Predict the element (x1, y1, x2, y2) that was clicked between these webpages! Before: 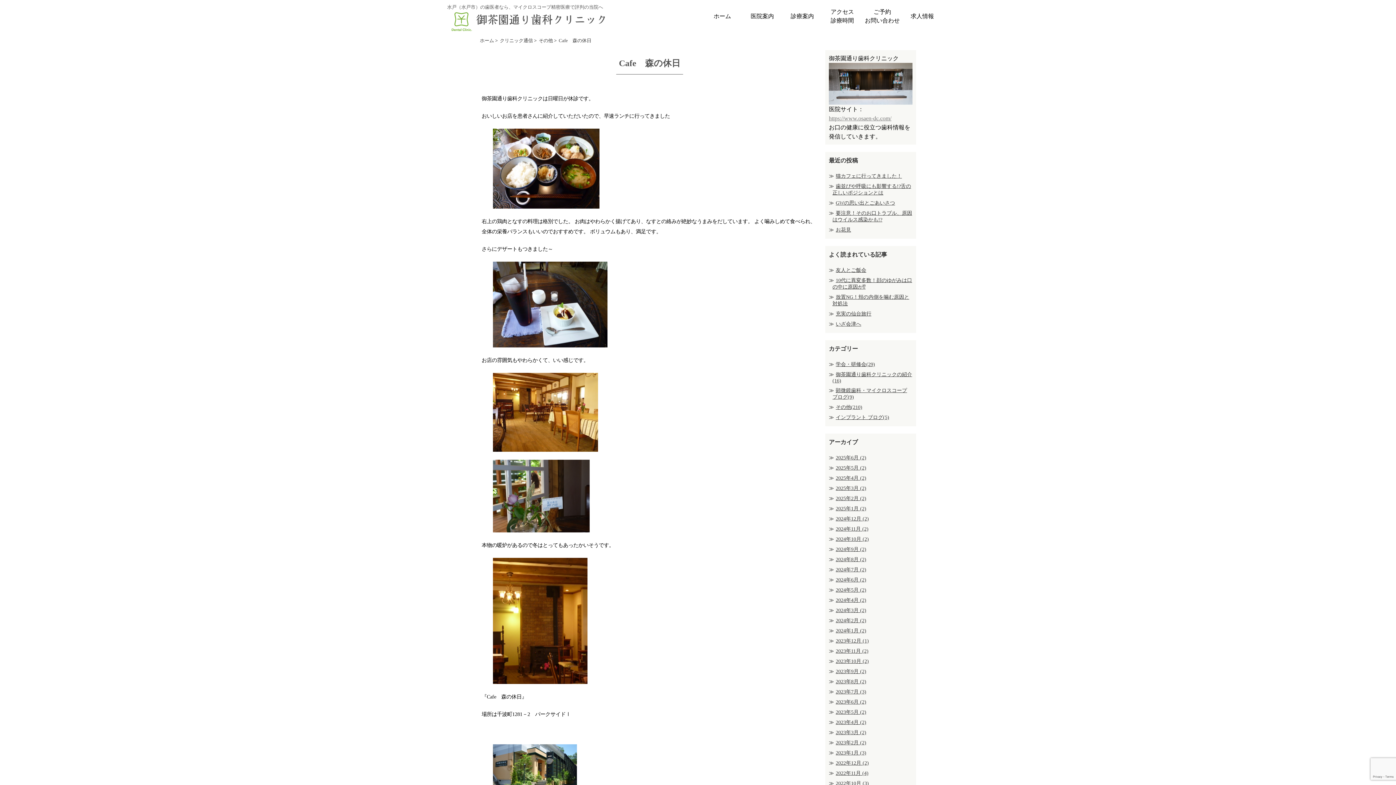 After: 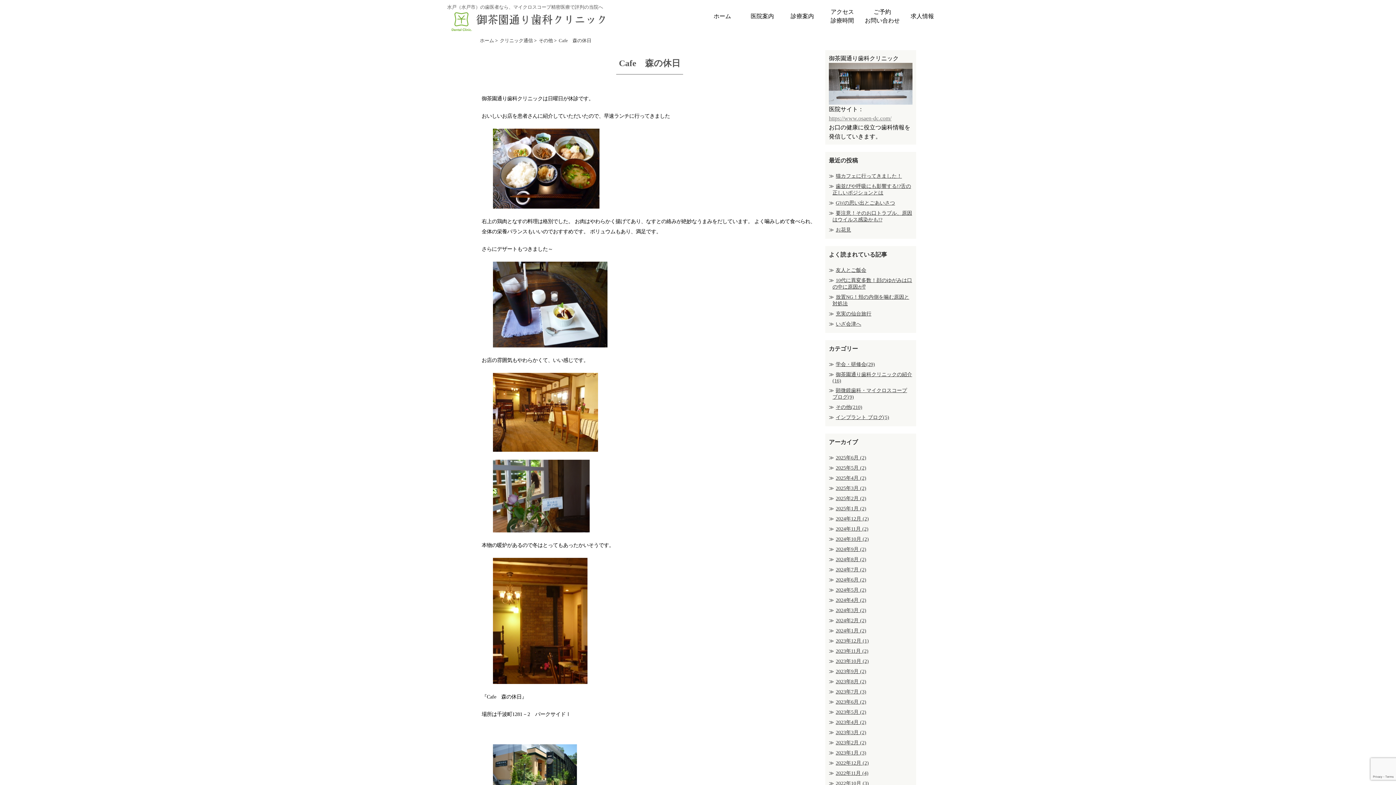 Action: label: Cafe　森の休日 bbox: (558, 37, 591, 43)